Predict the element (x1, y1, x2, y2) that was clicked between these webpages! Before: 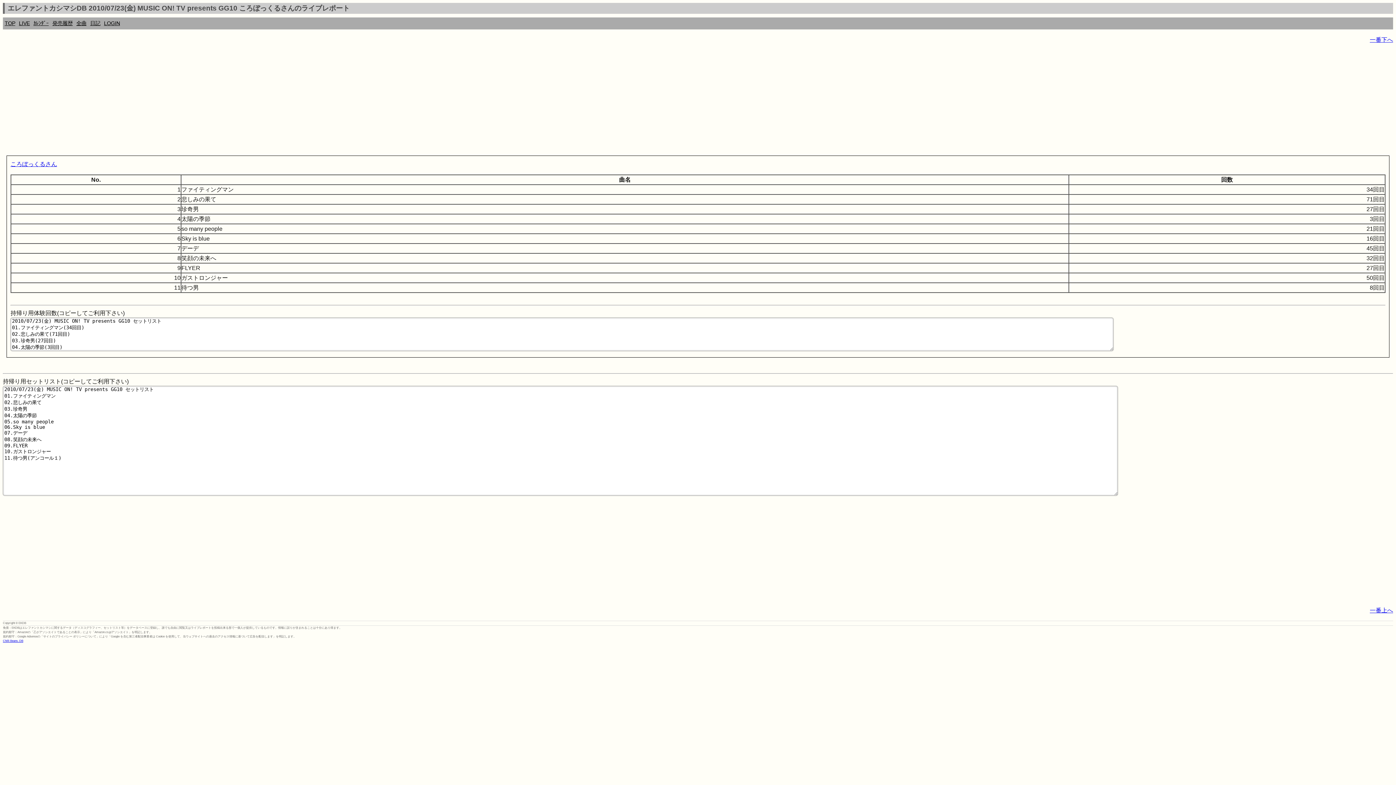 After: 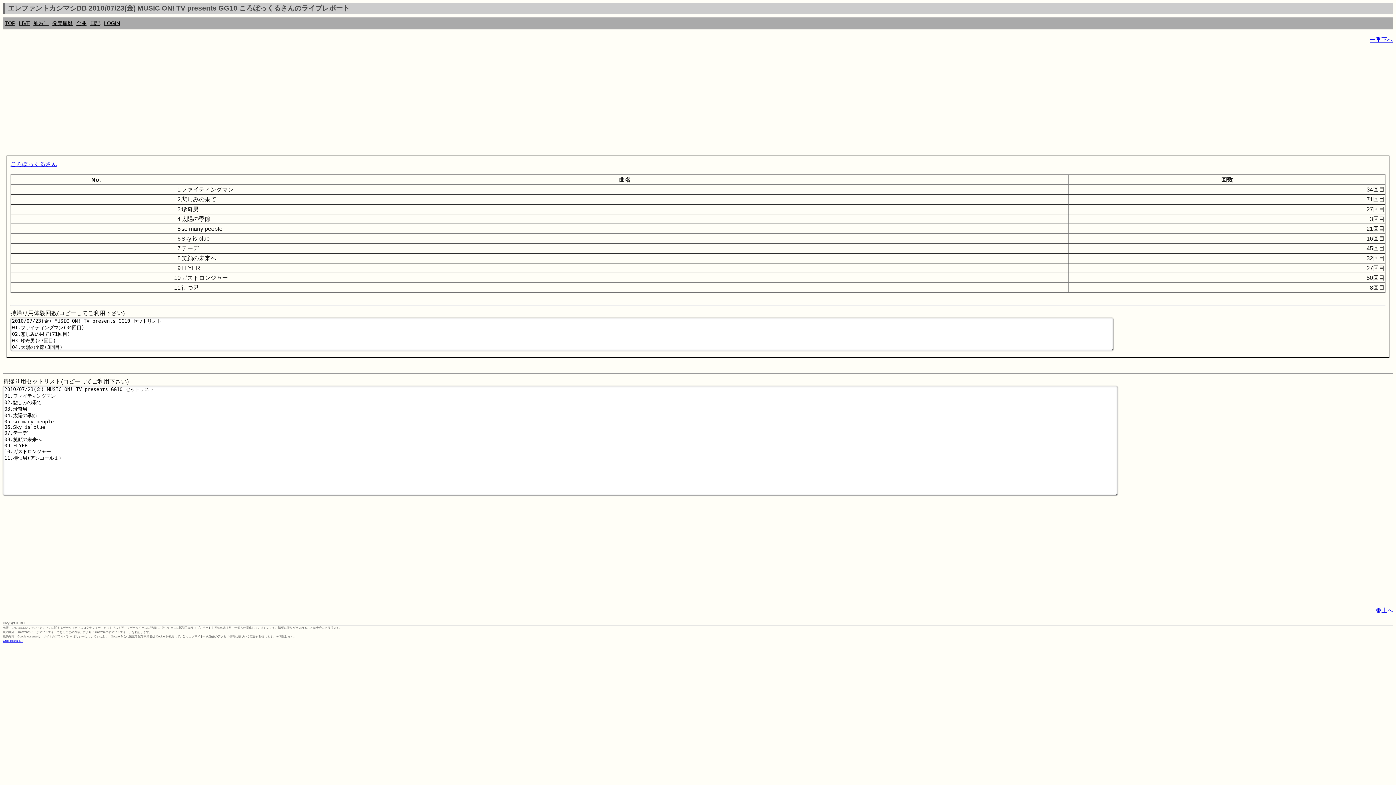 Action: bbox: (1370, 607, 1393, 613) label: 一番上へ